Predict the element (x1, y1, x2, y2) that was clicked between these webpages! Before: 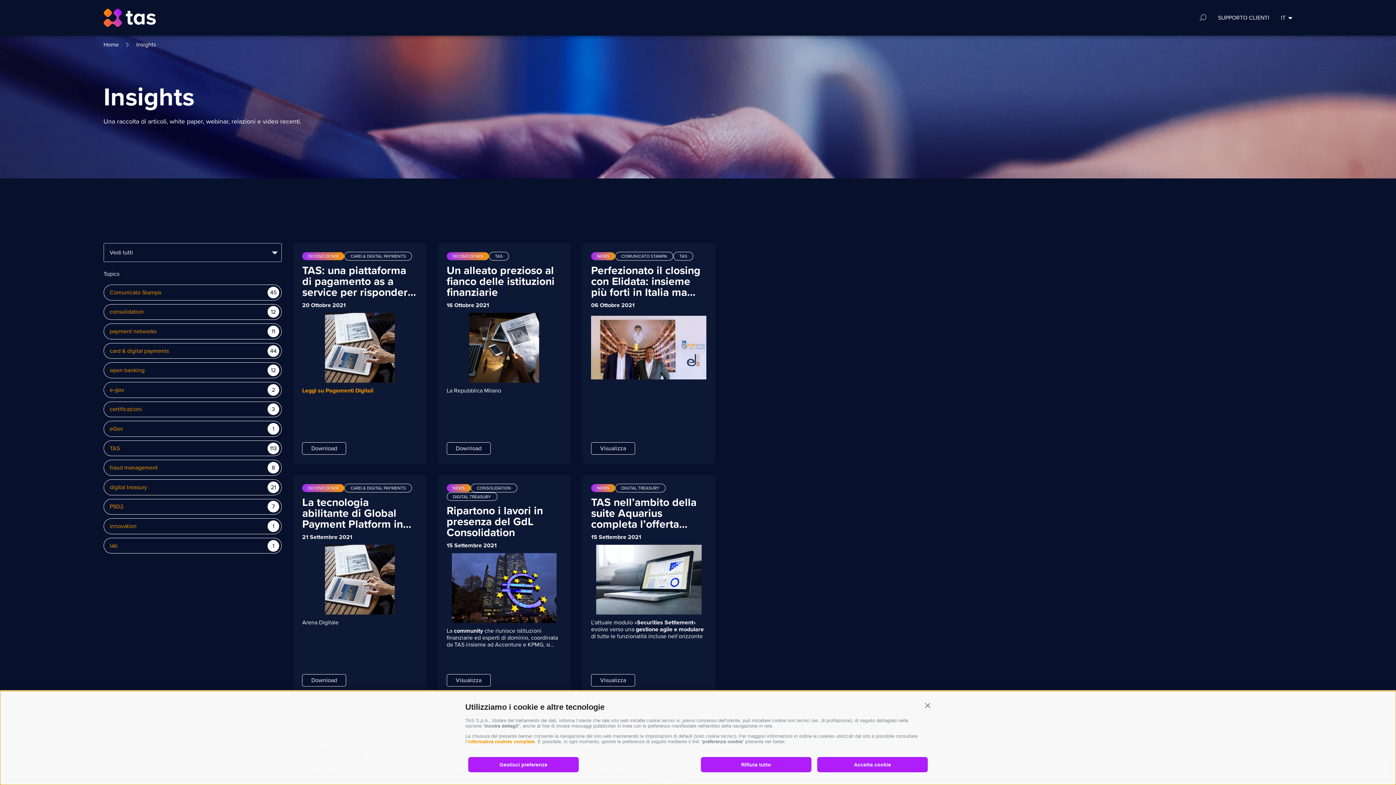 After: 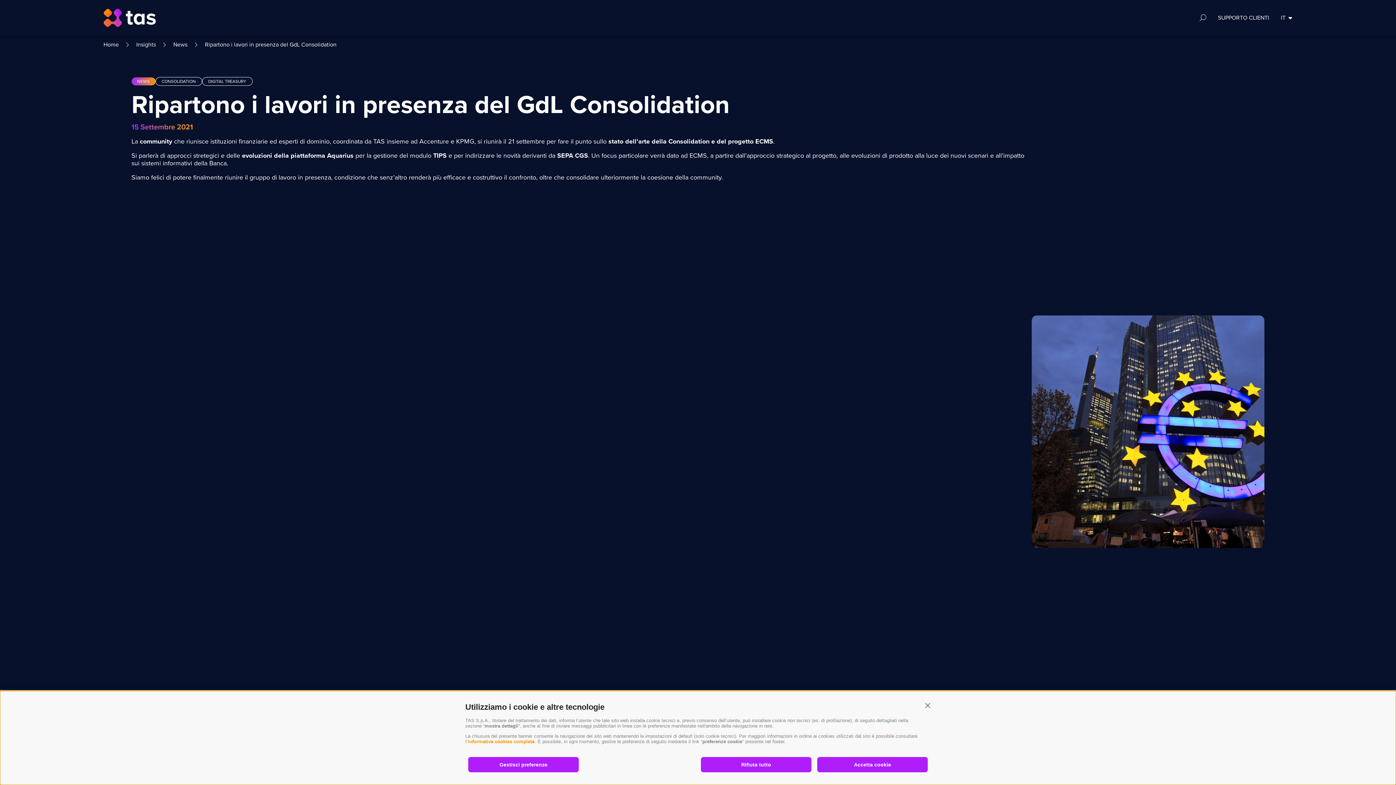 Action: label: Visualizza bbox: (446, 674, 490, 687)